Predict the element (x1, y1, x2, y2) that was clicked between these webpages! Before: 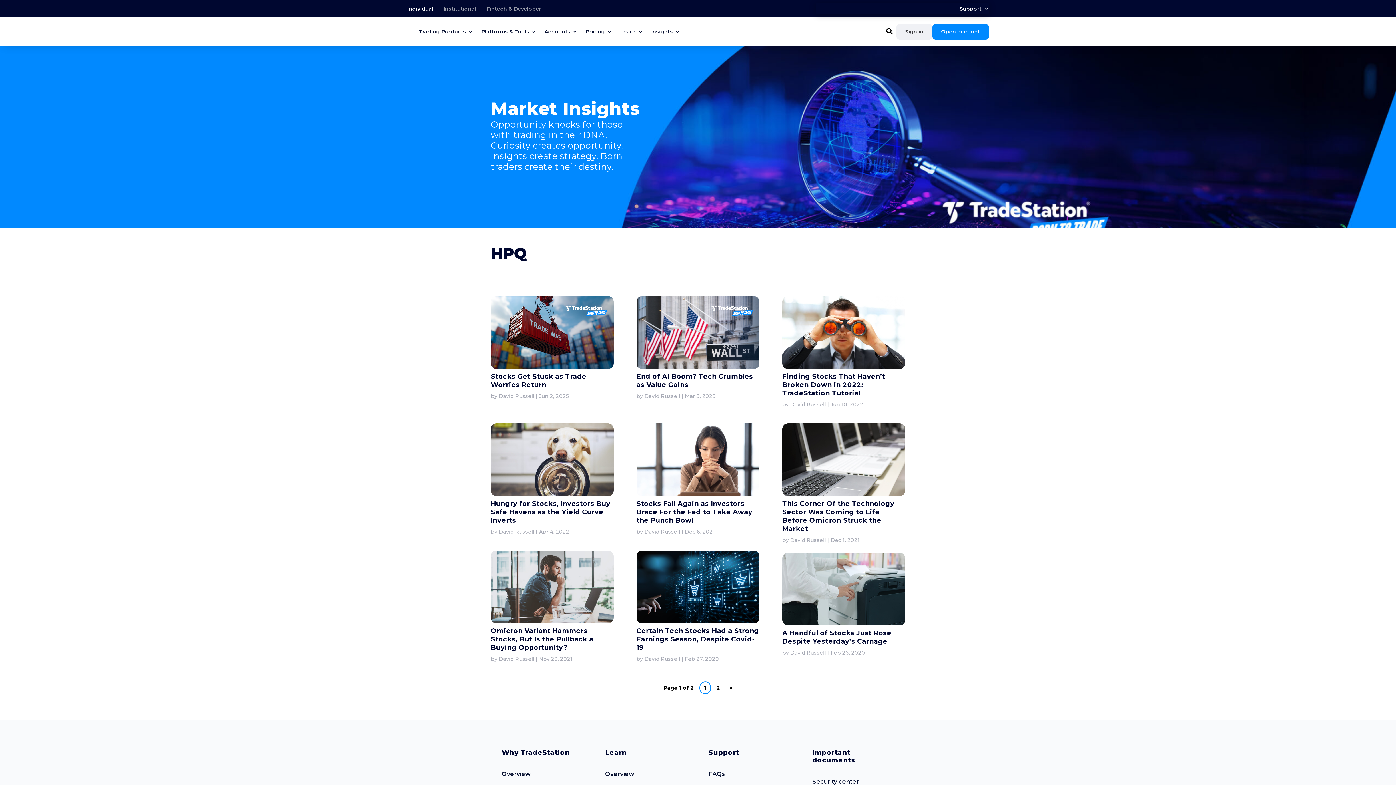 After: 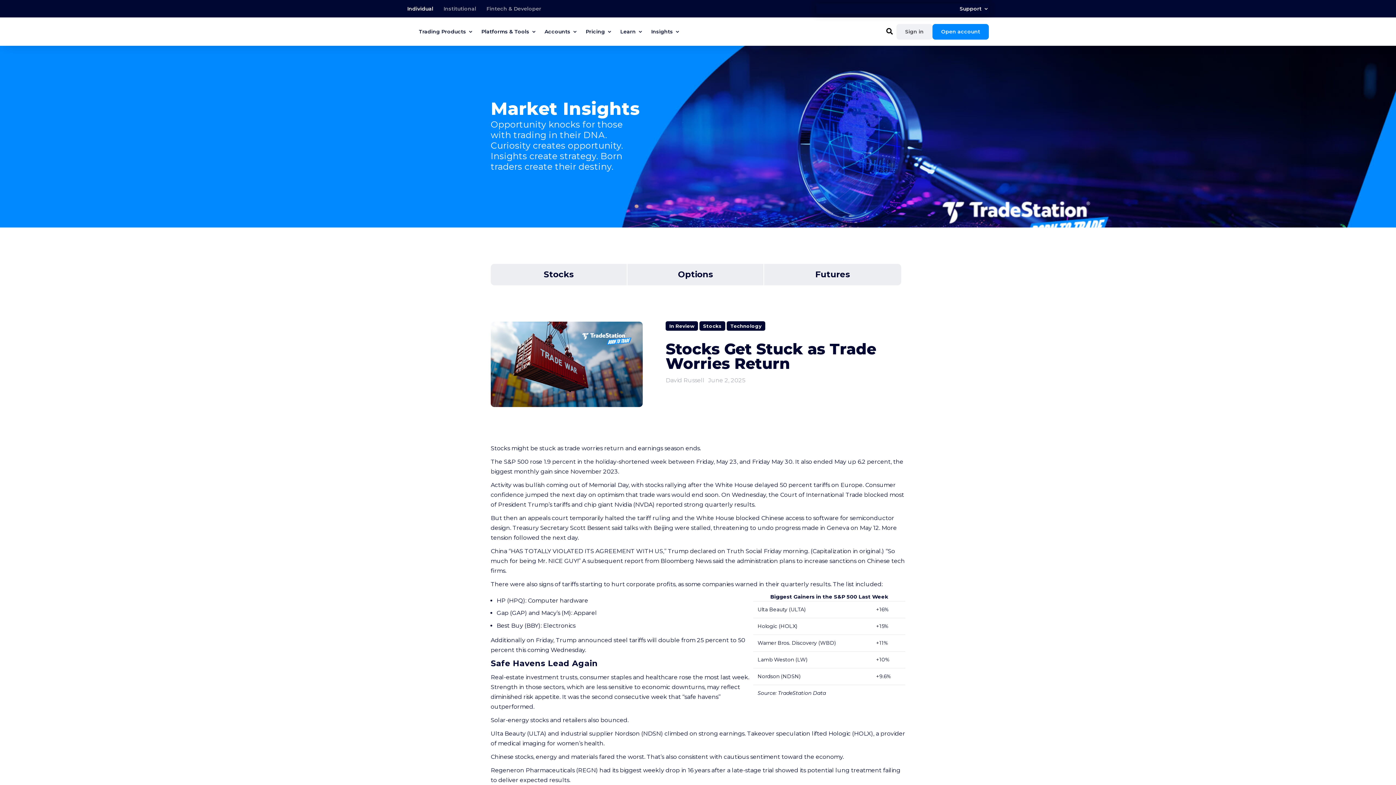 Action: label: Stocks Get Stuck as Trade Worries Return bbox: (490, 372, 586, 389)